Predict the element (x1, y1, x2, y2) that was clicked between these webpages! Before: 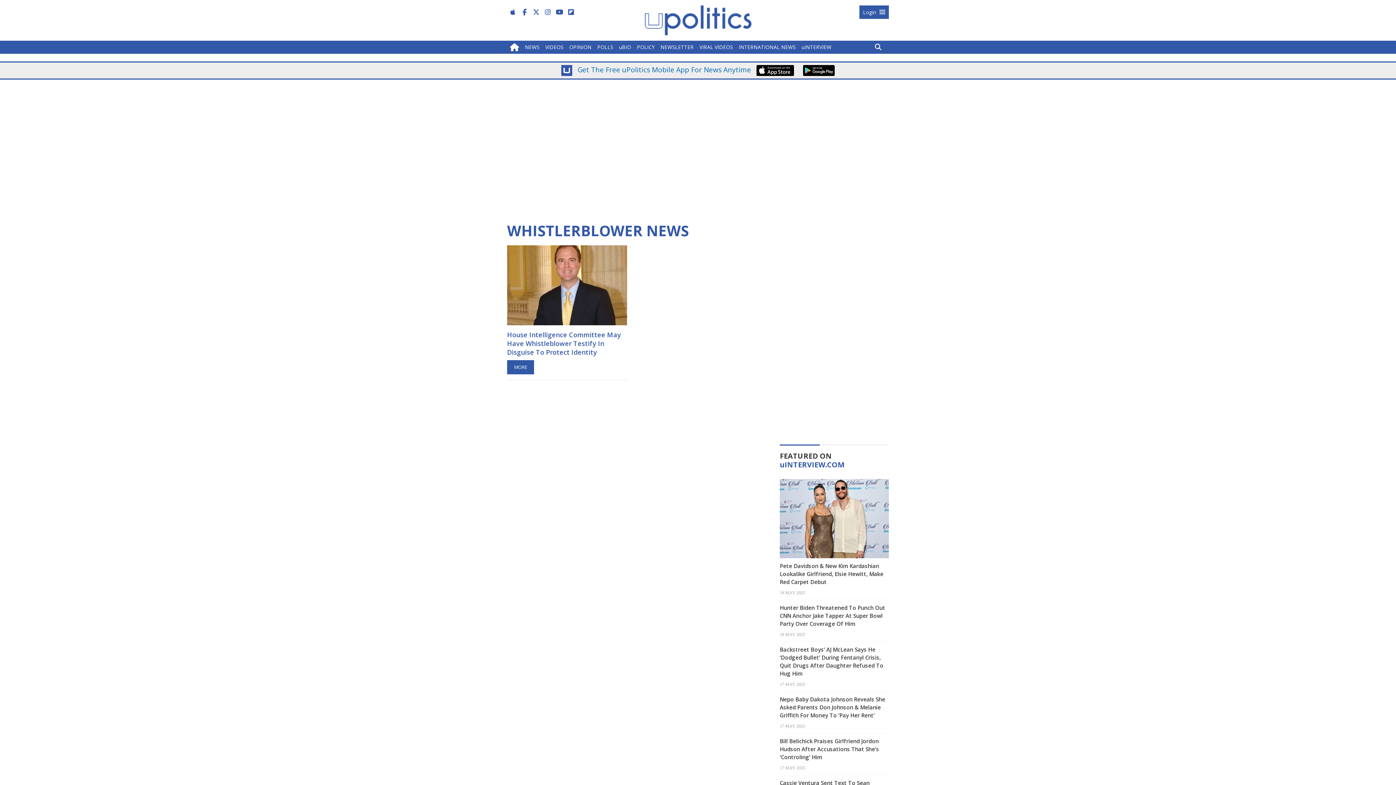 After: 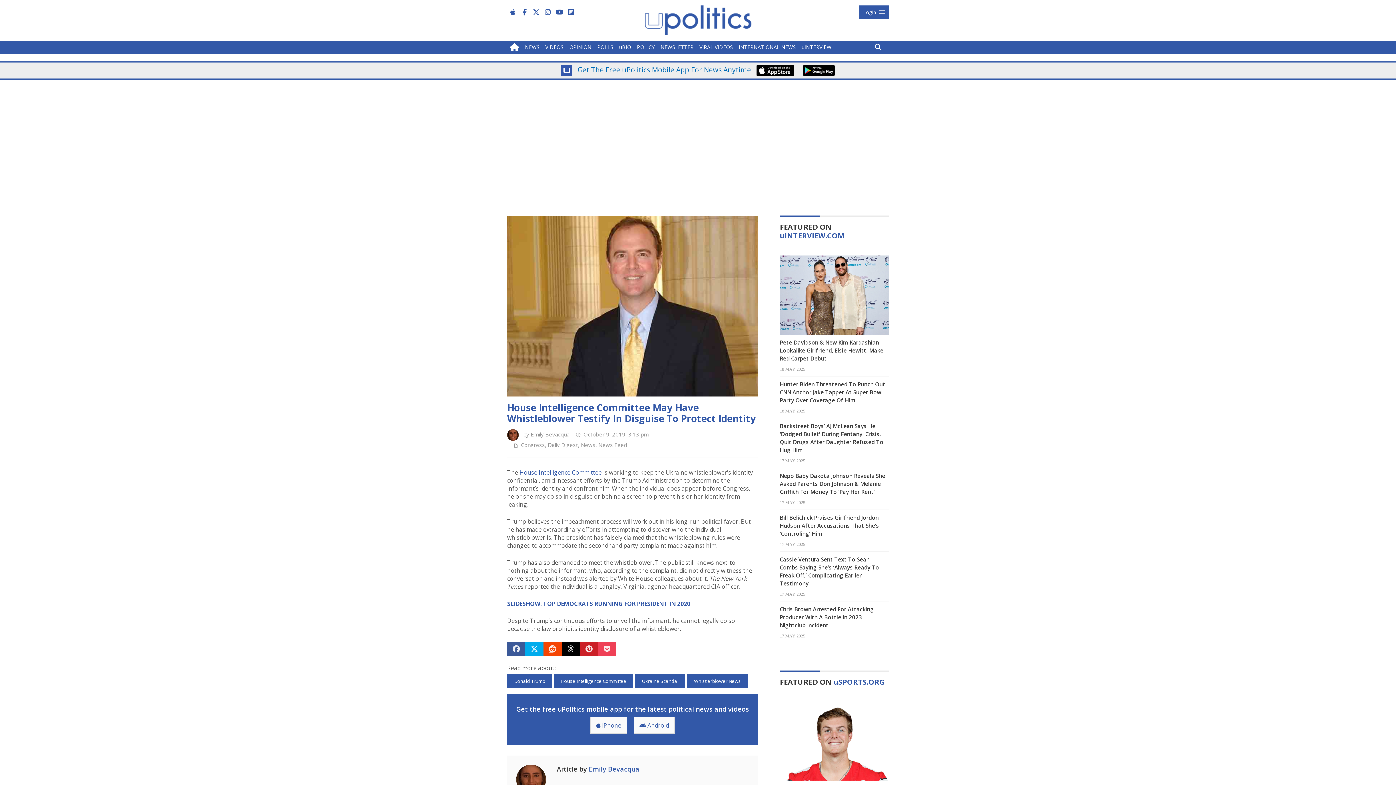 Action: bbox: (507, 245, 627, 325)